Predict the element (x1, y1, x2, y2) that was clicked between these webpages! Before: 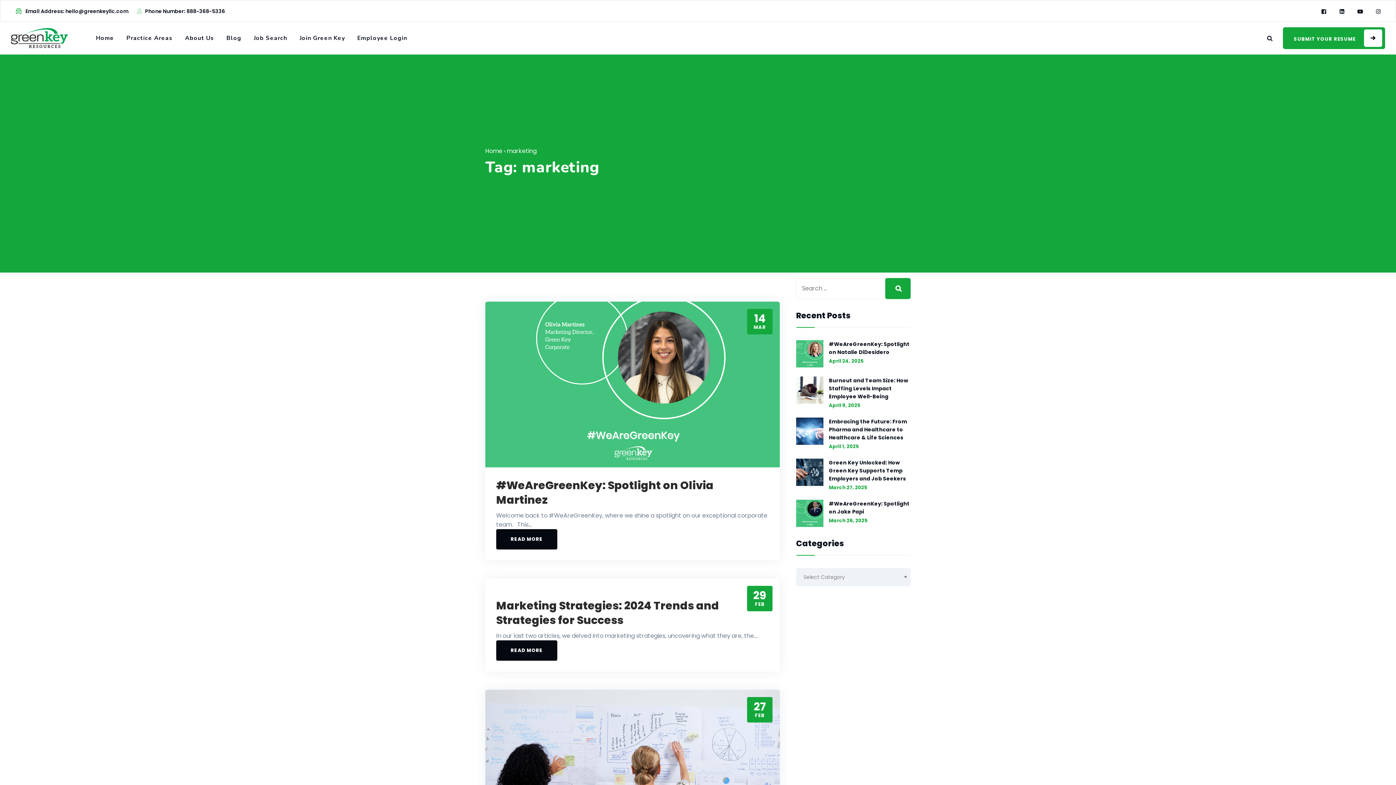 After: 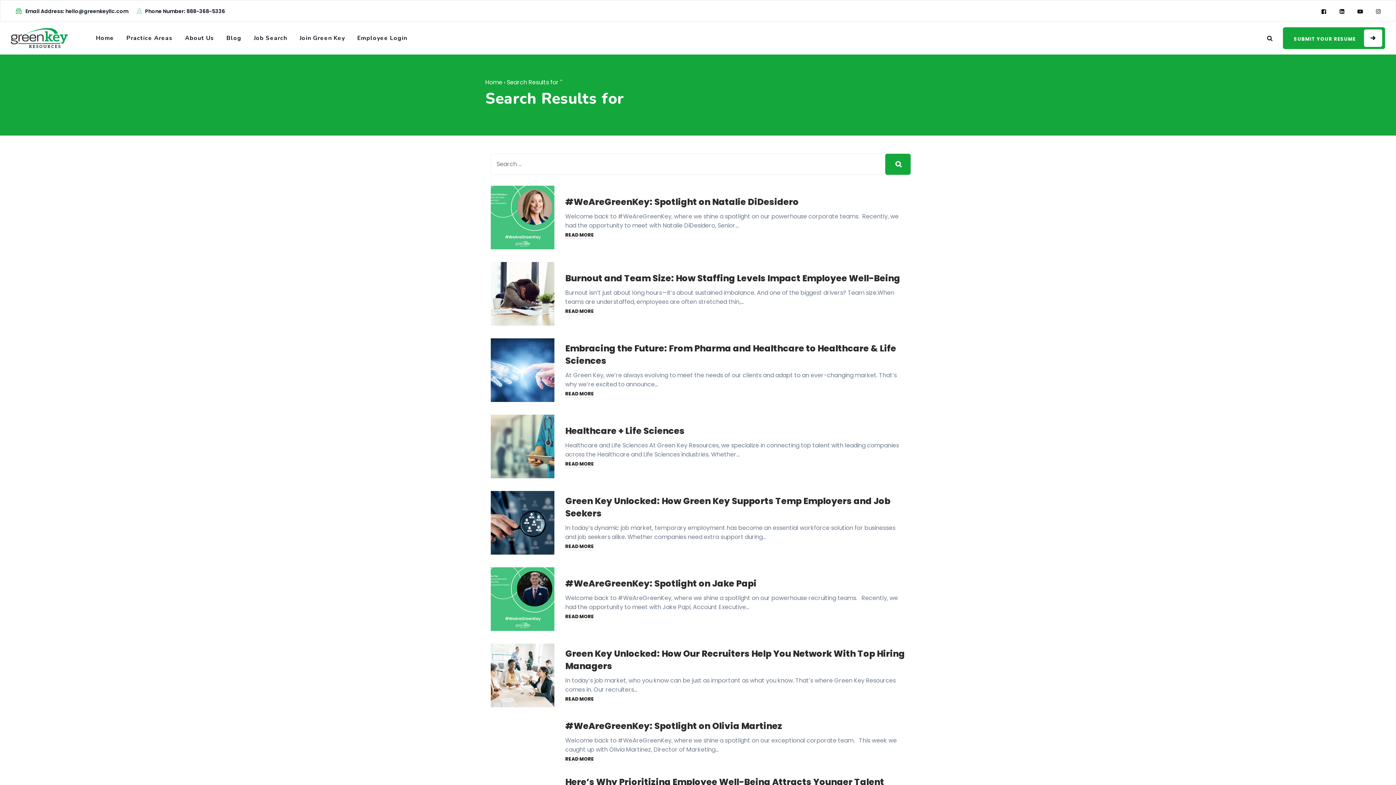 Action: bbox: (885, 278, 910, 299)